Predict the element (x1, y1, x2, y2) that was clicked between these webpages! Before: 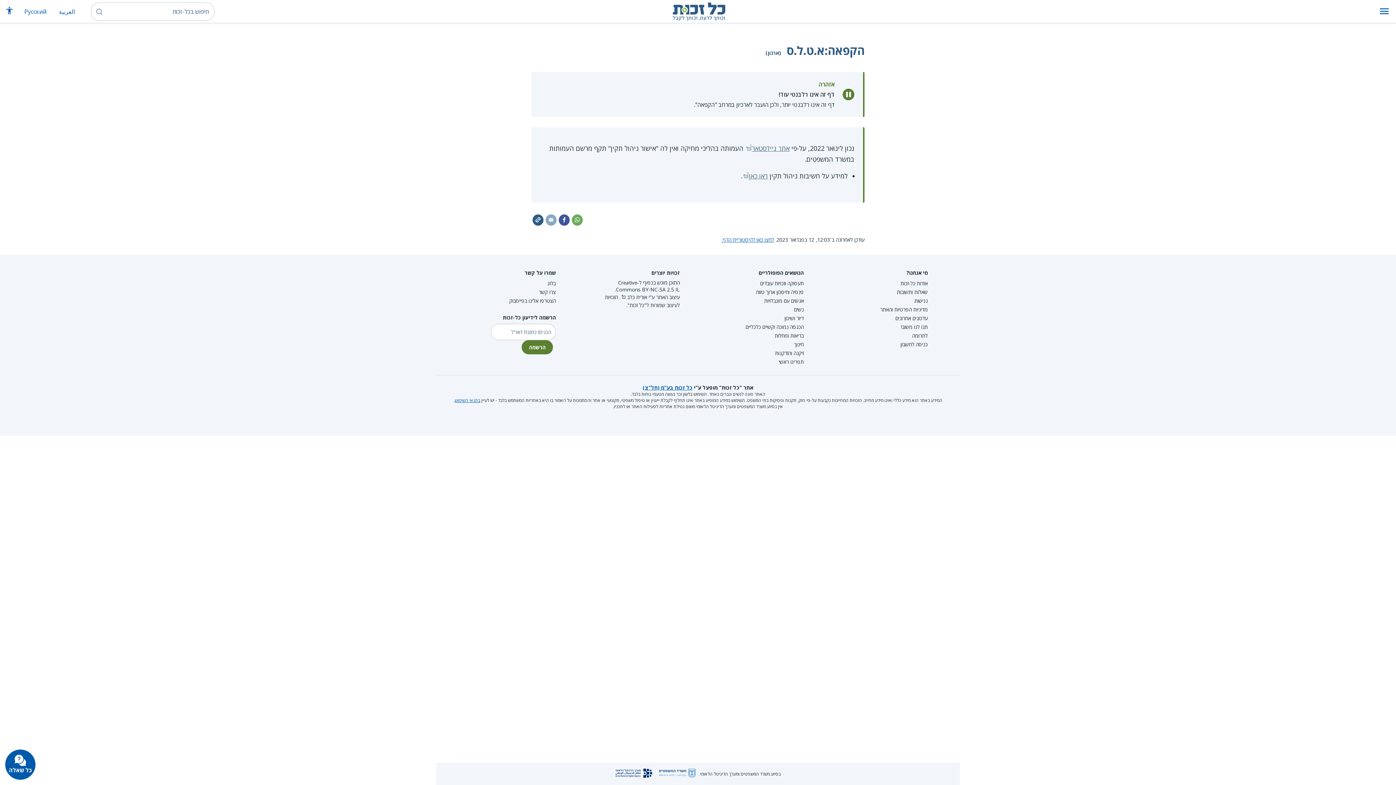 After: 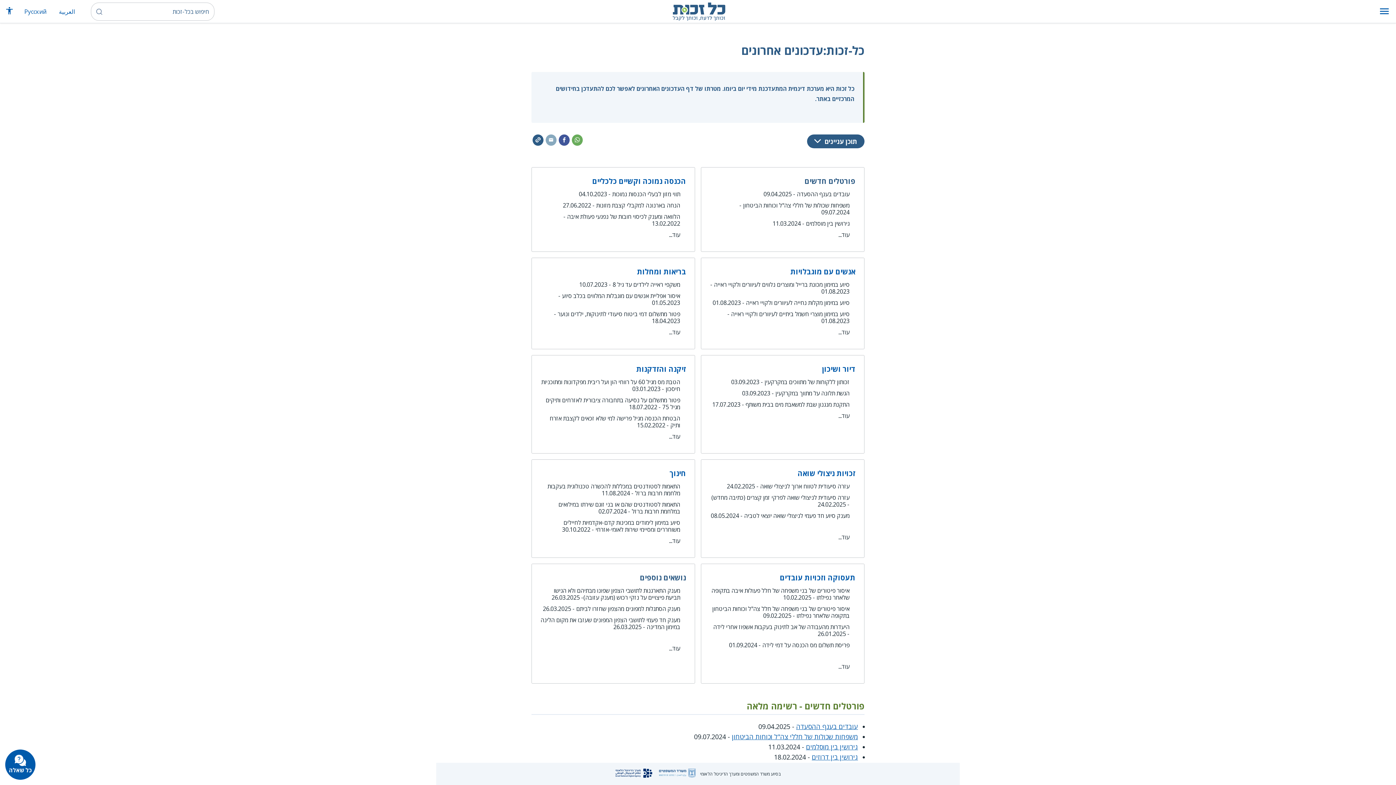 Action: bbox: (895, 314, 928, 321) label: עדכונים אחרונים